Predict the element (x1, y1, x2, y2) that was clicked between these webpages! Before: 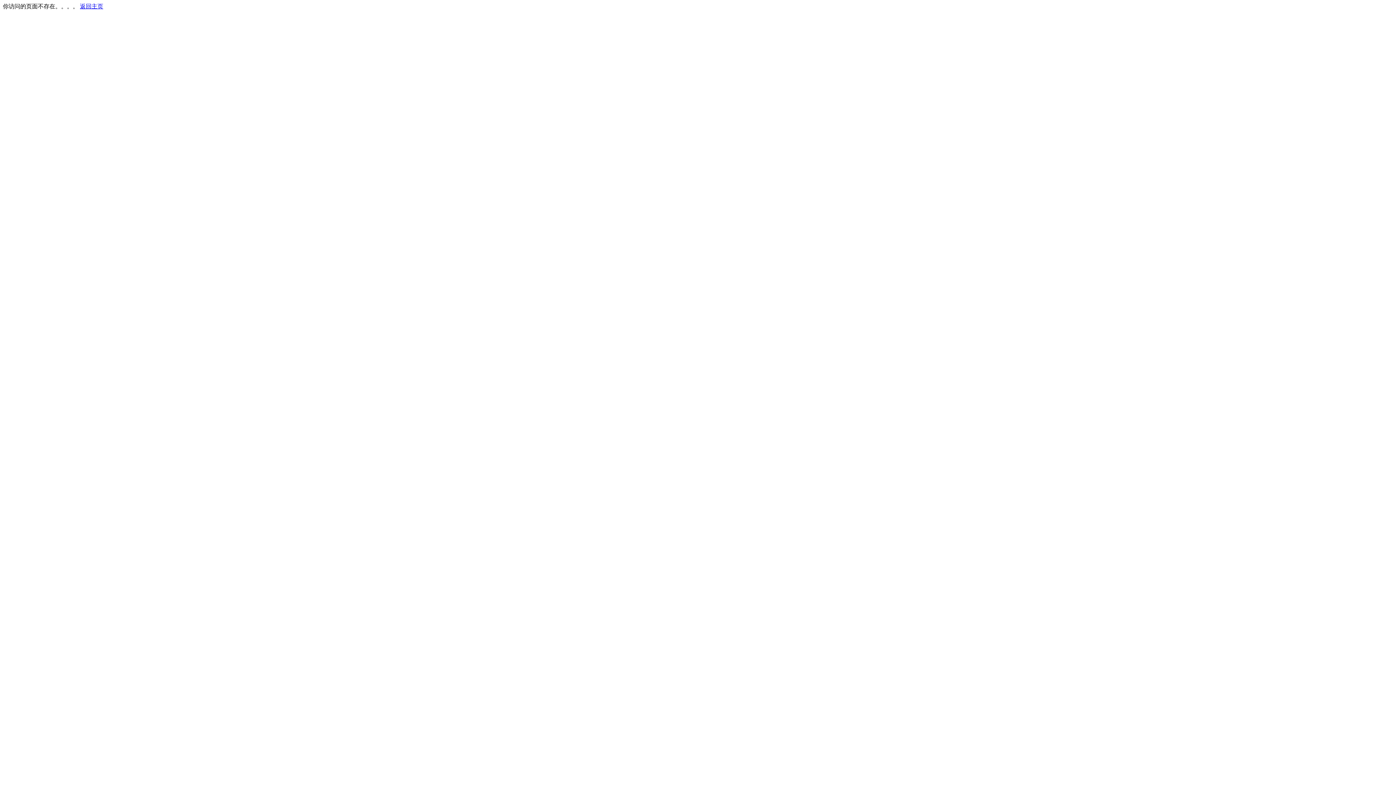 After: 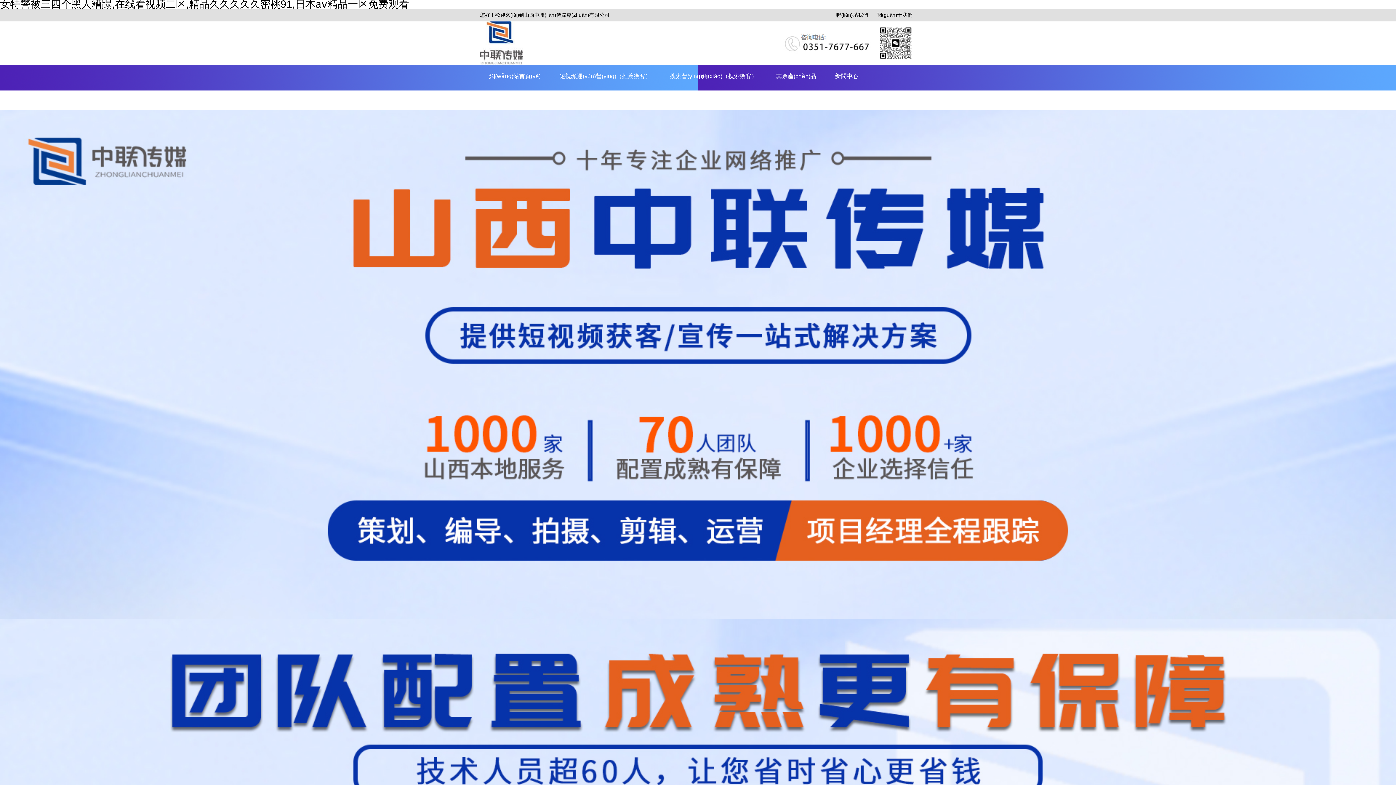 Action: bbox: (80, 3, 103, 9) label: 返回主页